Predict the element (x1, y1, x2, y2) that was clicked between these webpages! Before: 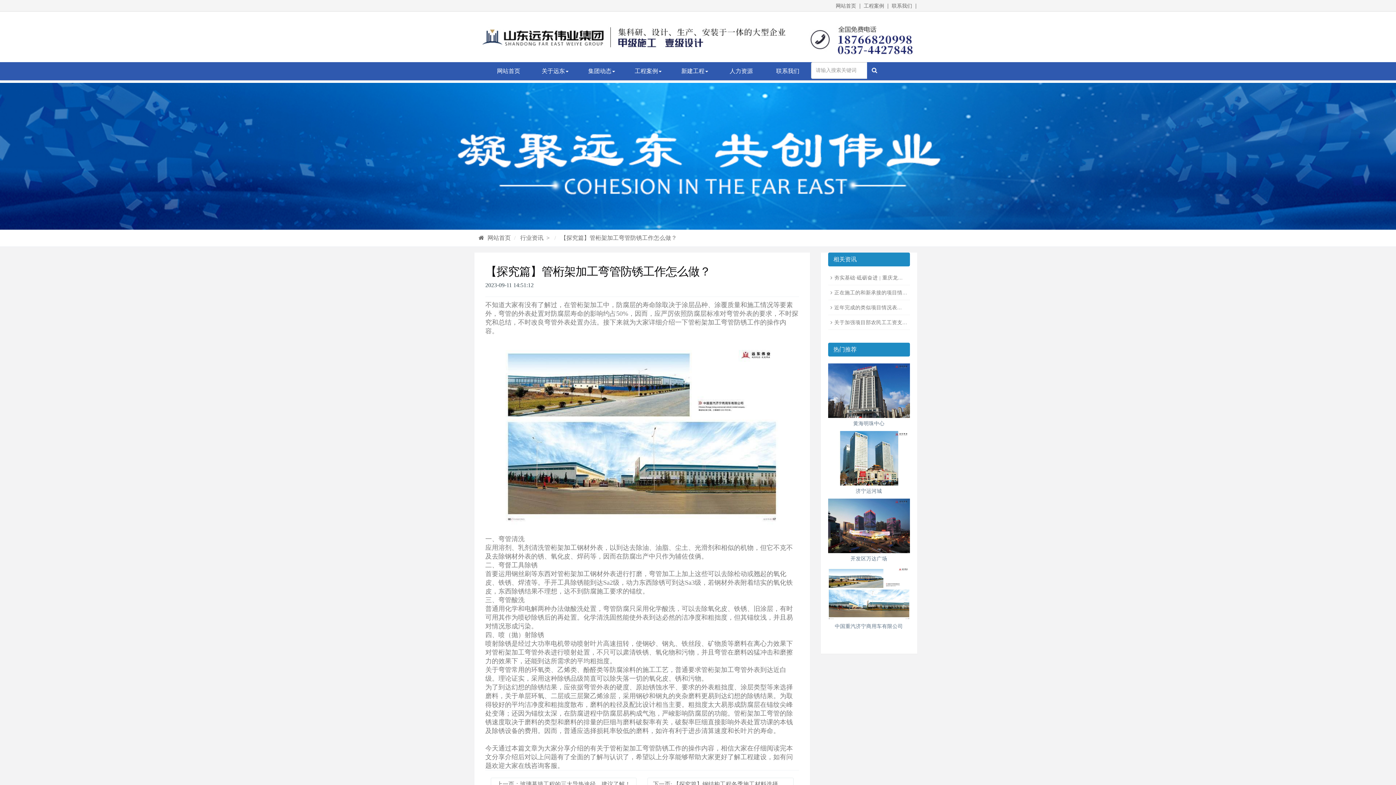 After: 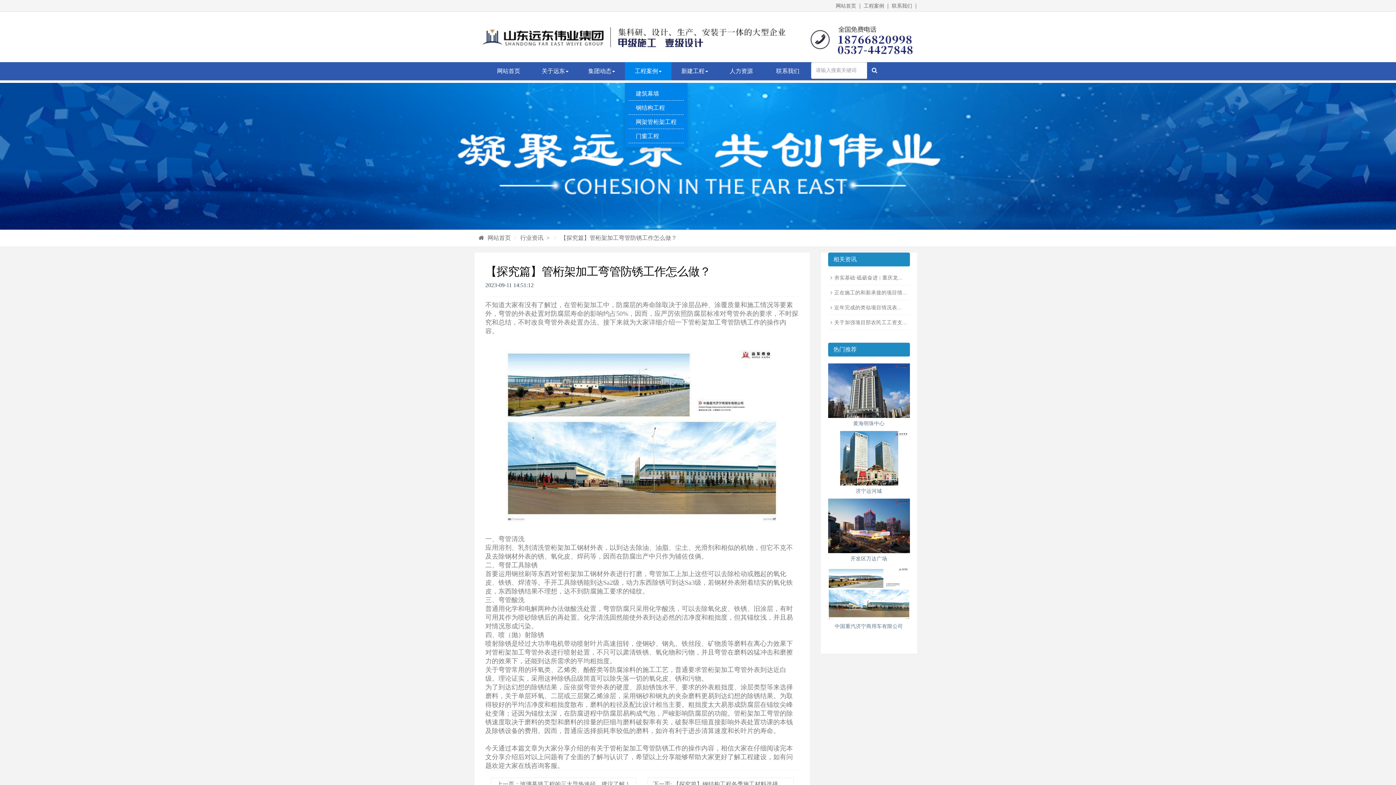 Action: bbox: (625, 62, 671, 80) label: 工程案例